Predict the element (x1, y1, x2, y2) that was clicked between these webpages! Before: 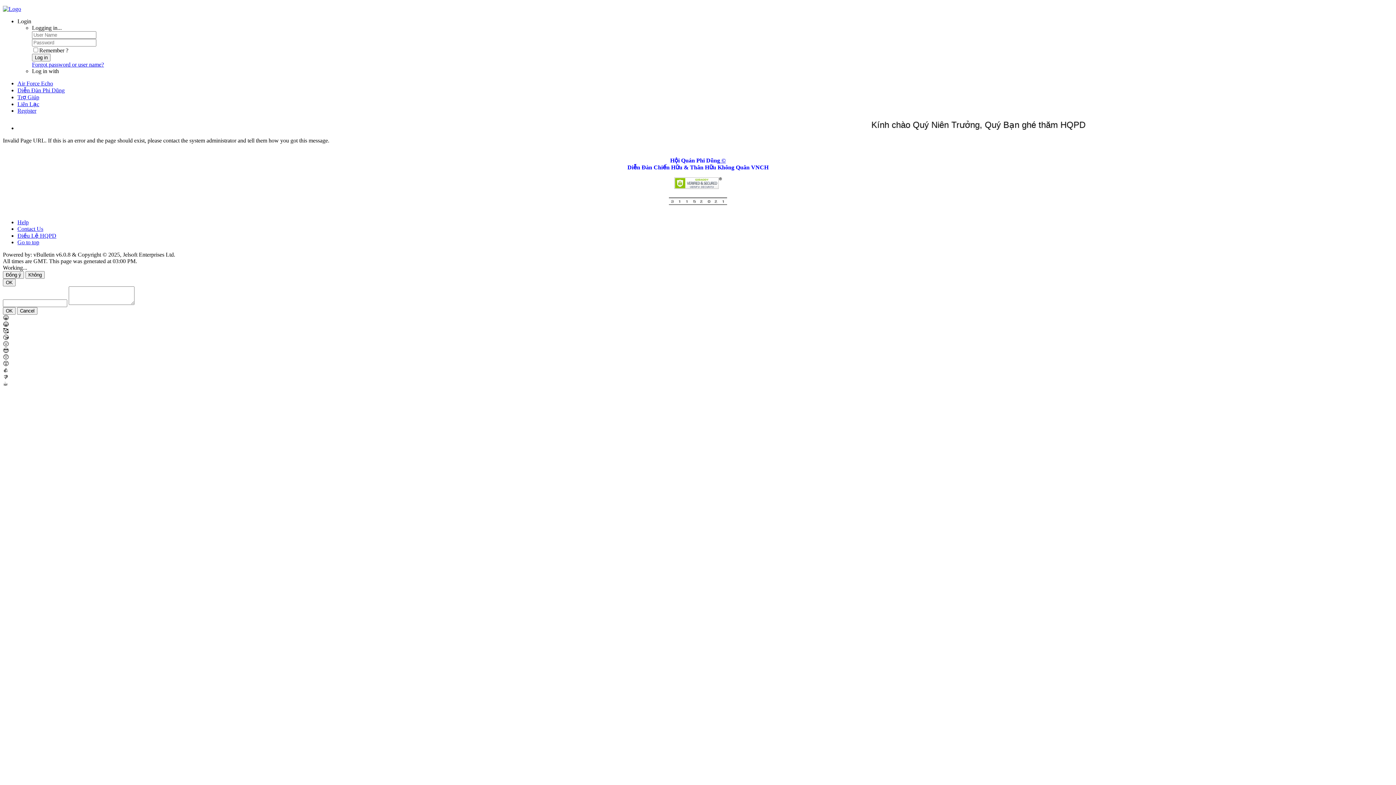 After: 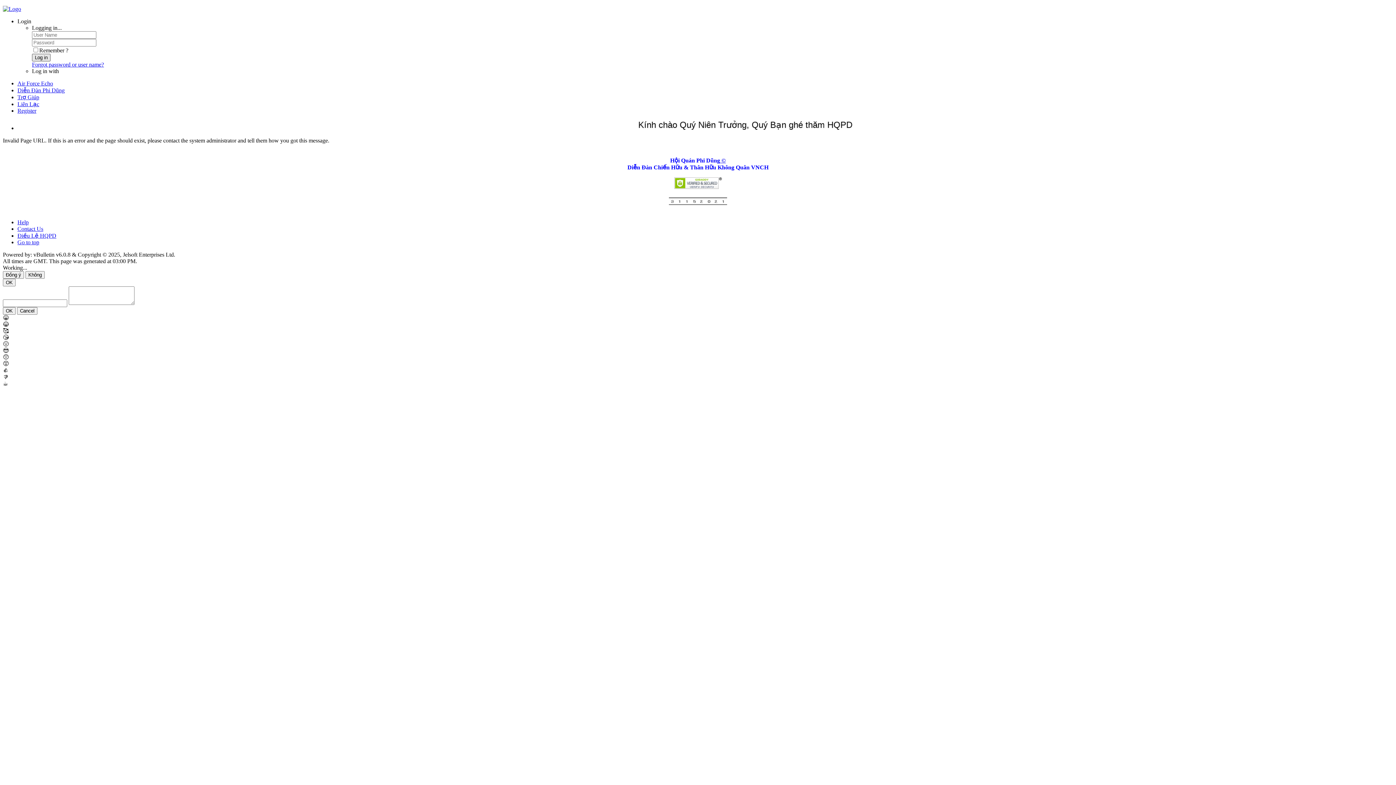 Action: bbox: (32, 53, 50, 61) label: Log in